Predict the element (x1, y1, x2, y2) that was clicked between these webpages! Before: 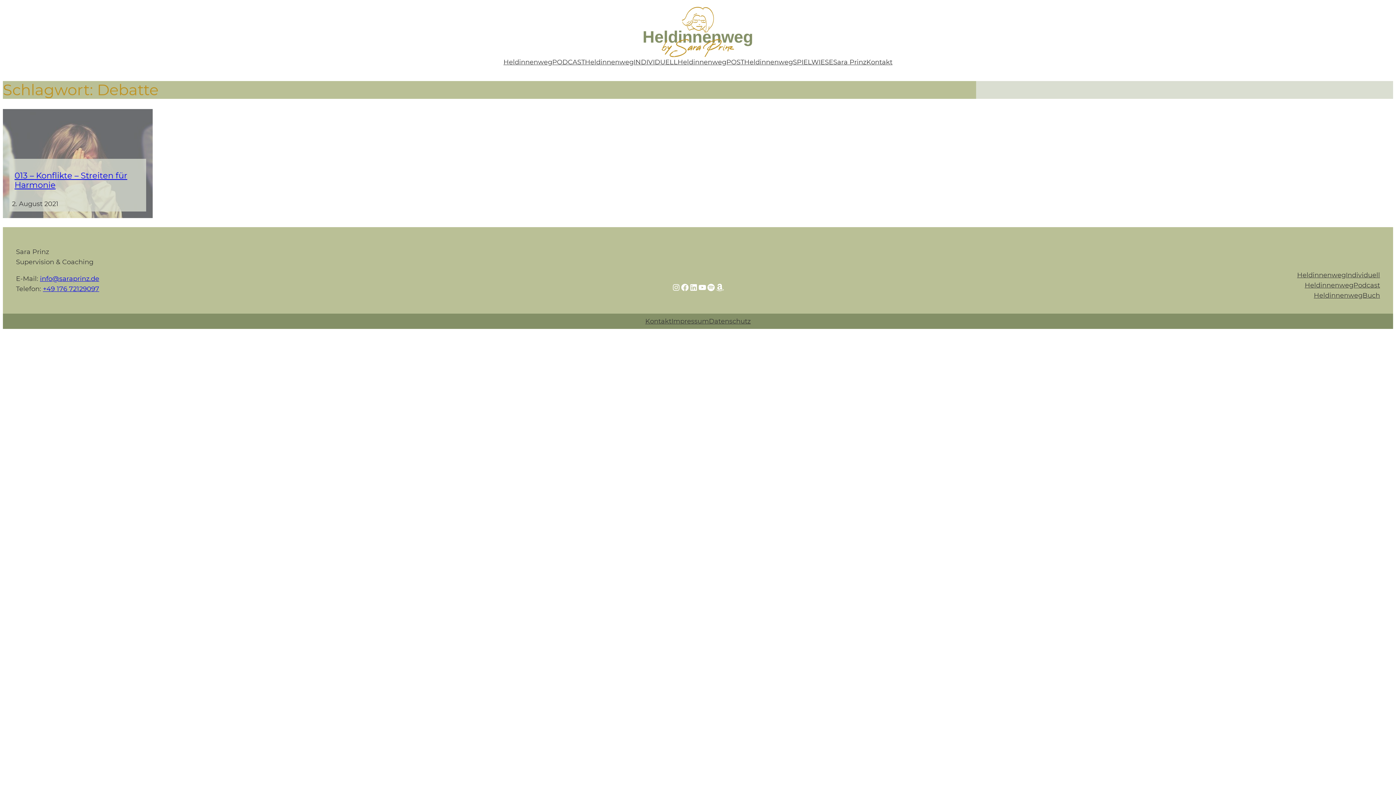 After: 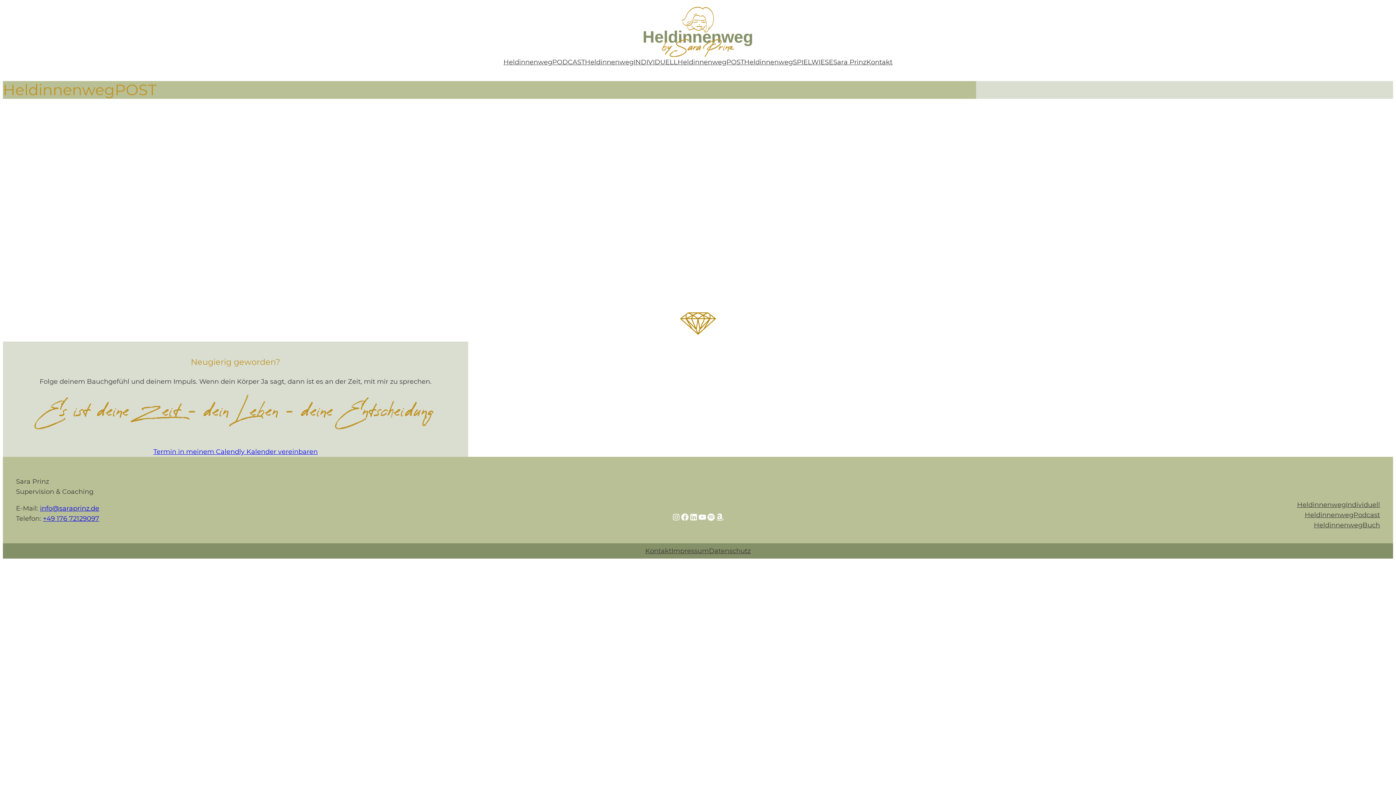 Action: bbox: (677, 56, 744, 67) label: HeldinnenwegPOST